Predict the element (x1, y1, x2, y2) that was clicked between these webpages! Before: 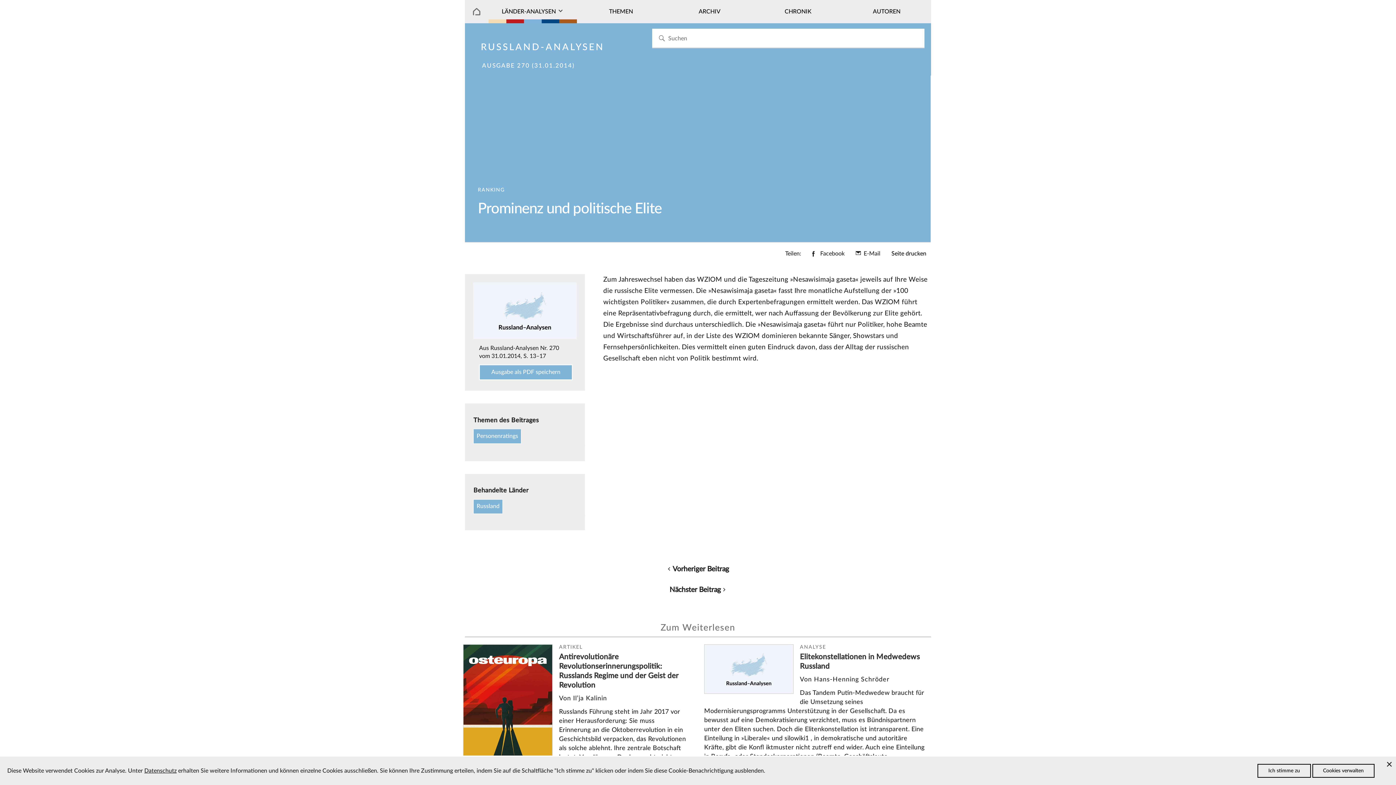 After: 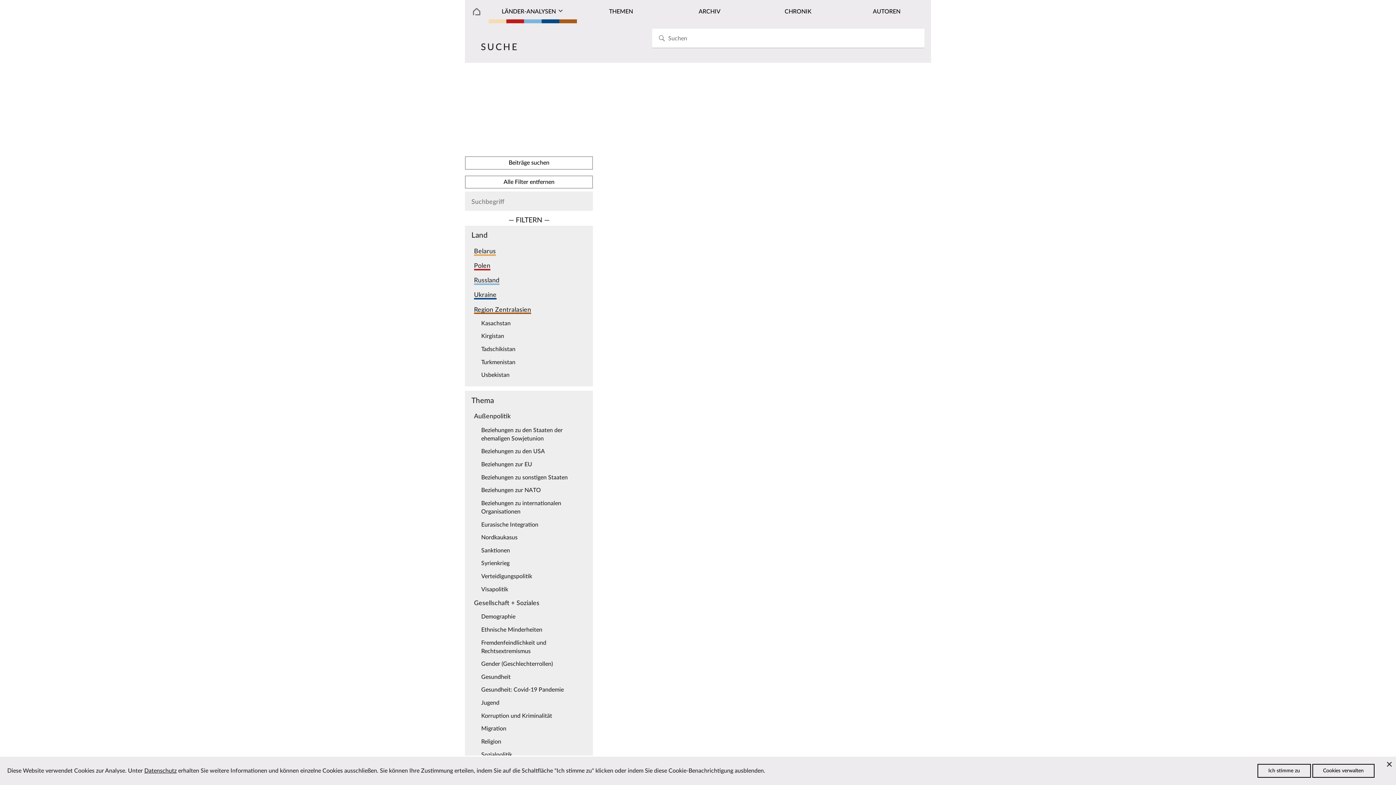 Action: bbox: (657, 33, 666, 42)